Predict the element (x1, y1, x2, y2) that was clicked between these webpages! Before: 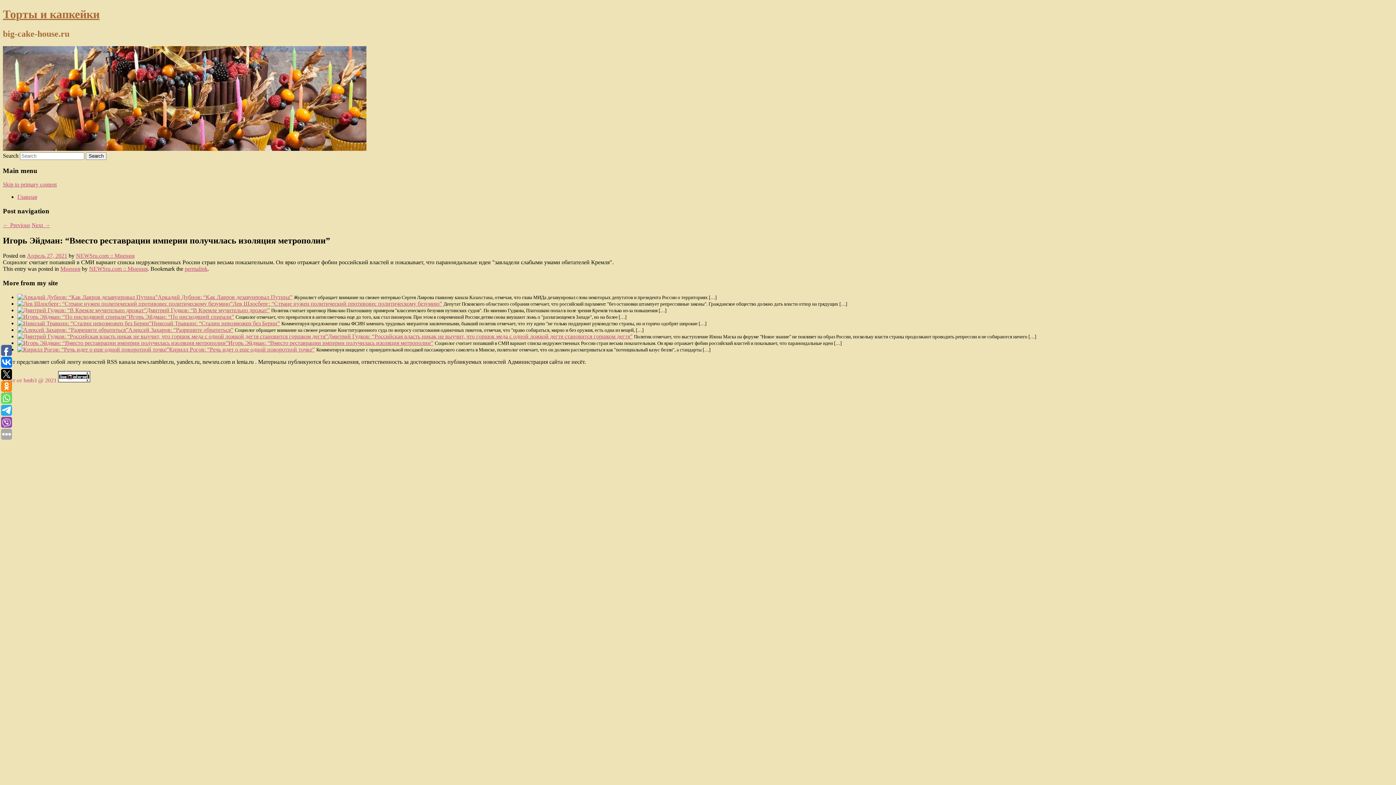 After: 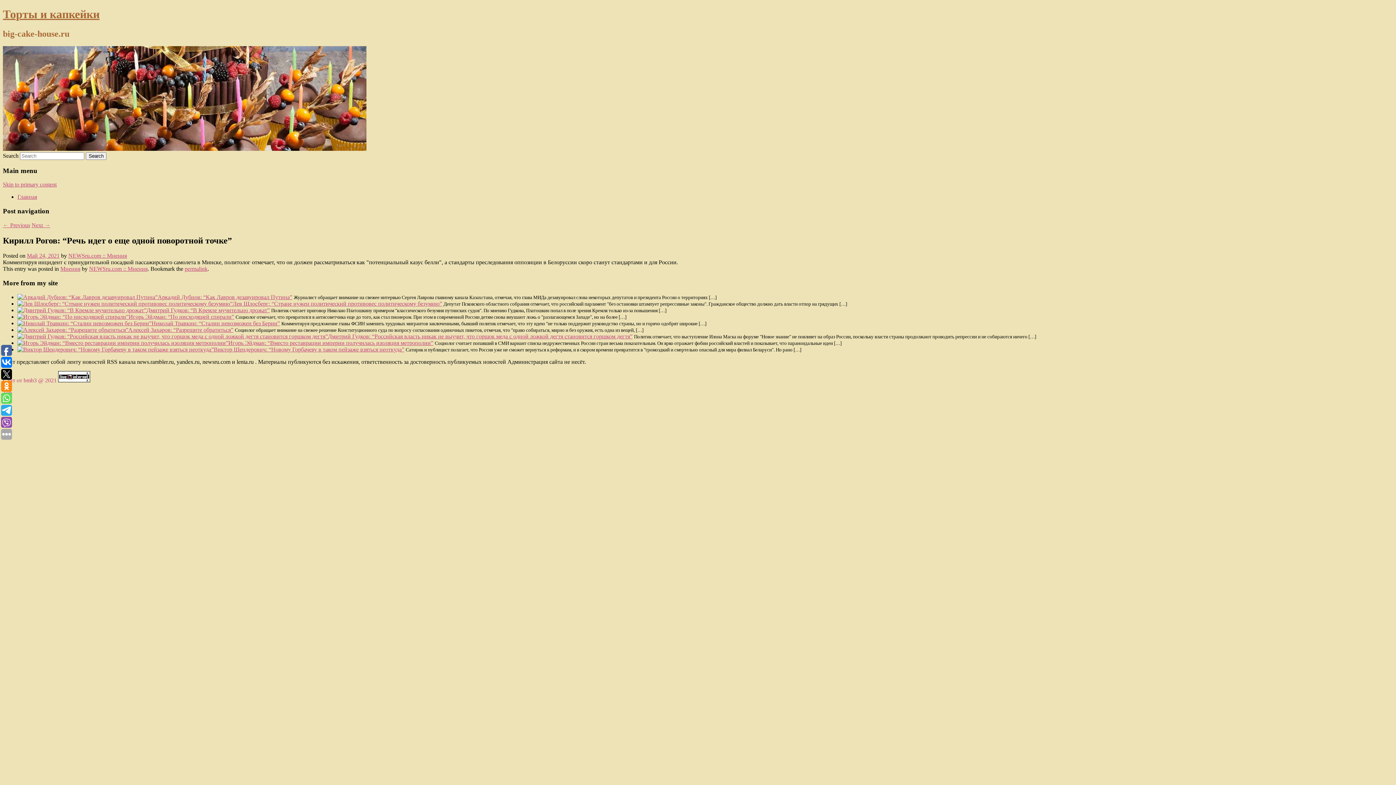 Action: label: Кирилл Рогов: “Речь идет о еще одной поворотной точке” bbox: (169, 346, 314, 352)